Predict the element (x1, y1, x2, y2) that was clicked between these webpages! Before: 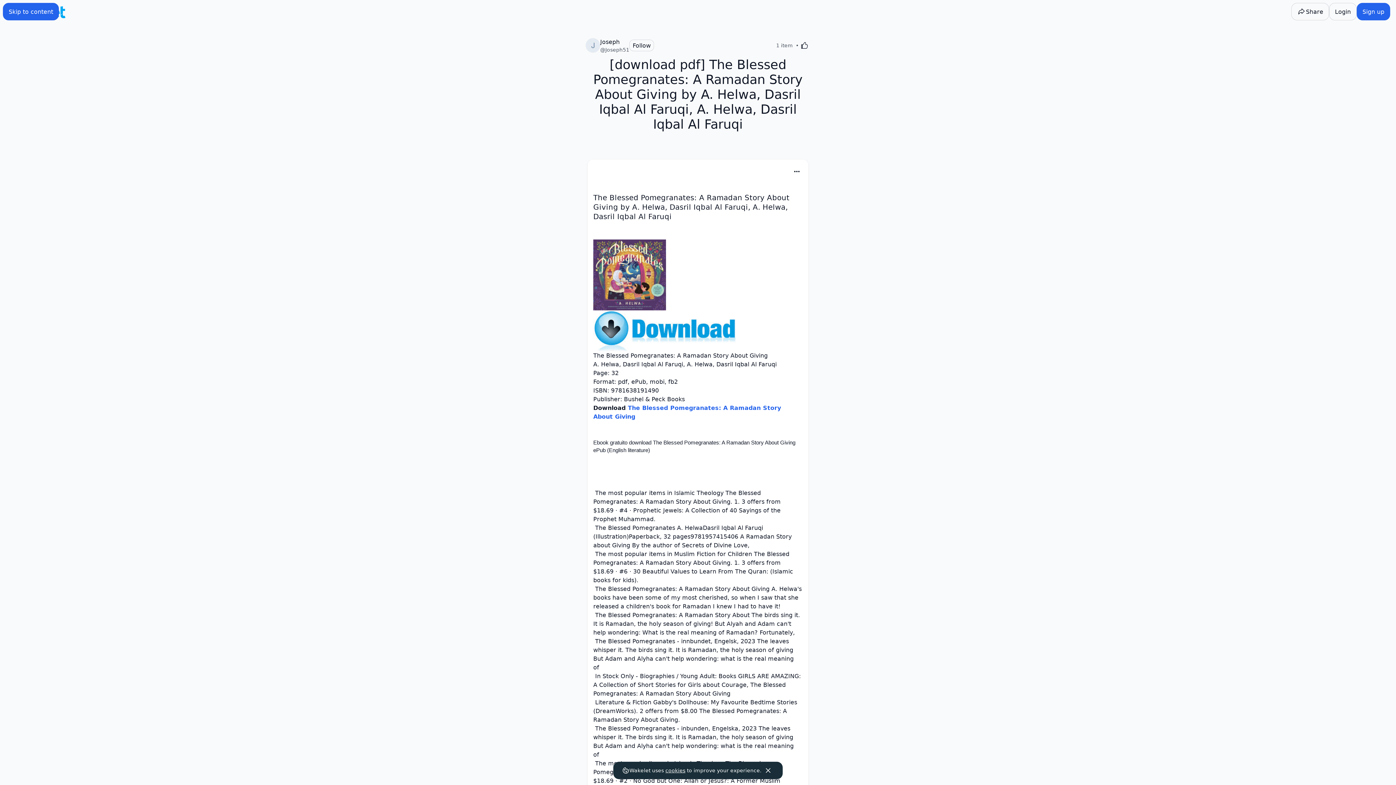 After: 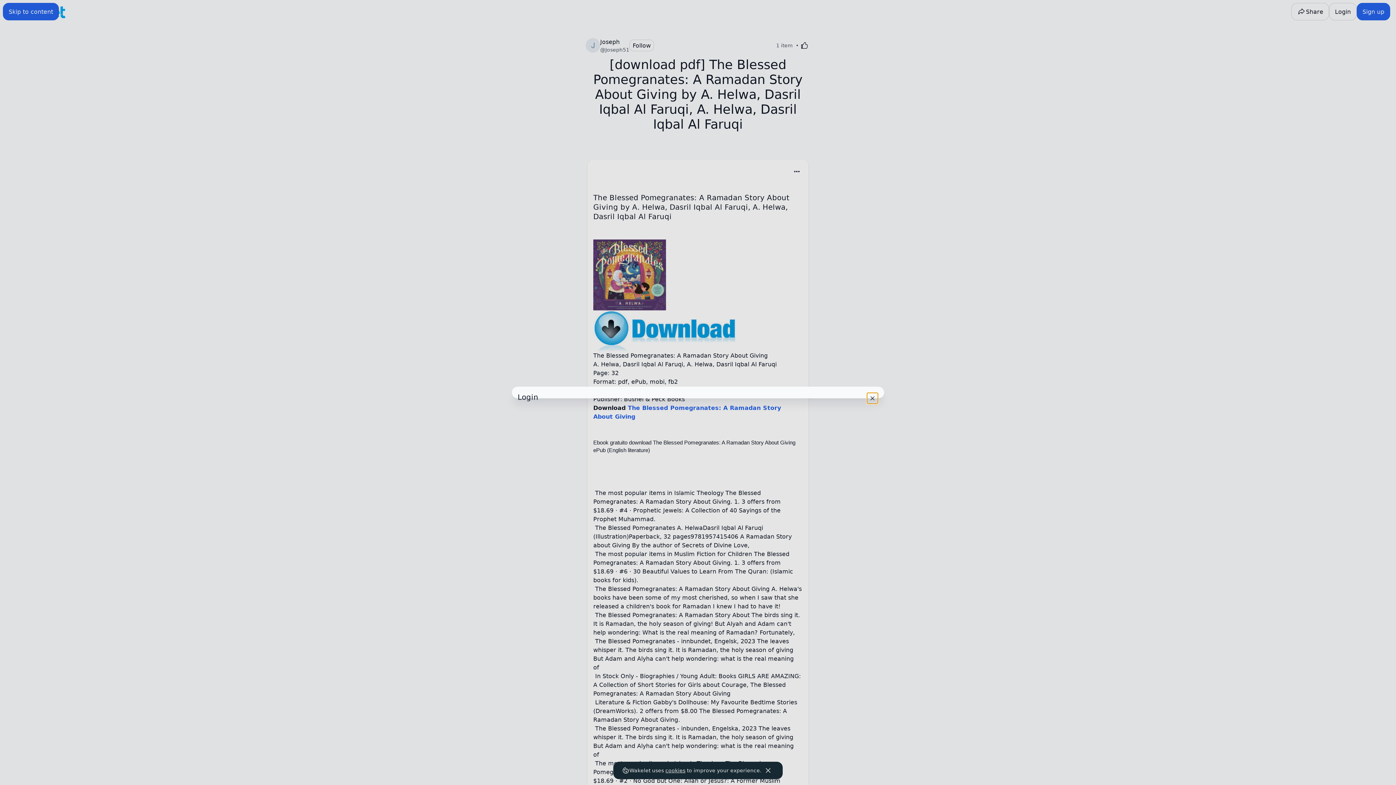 Action: bbox: (798, 39, 810, 51) label: Like